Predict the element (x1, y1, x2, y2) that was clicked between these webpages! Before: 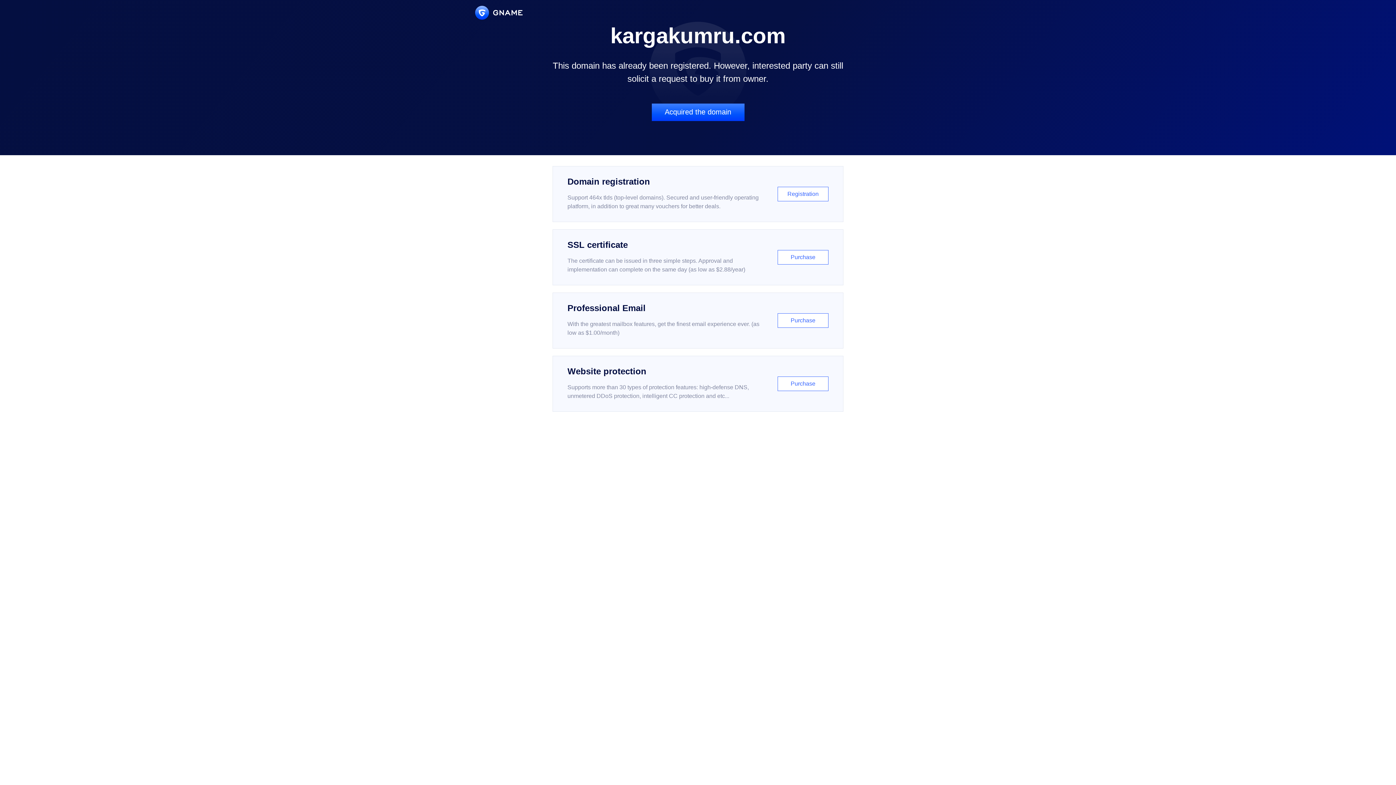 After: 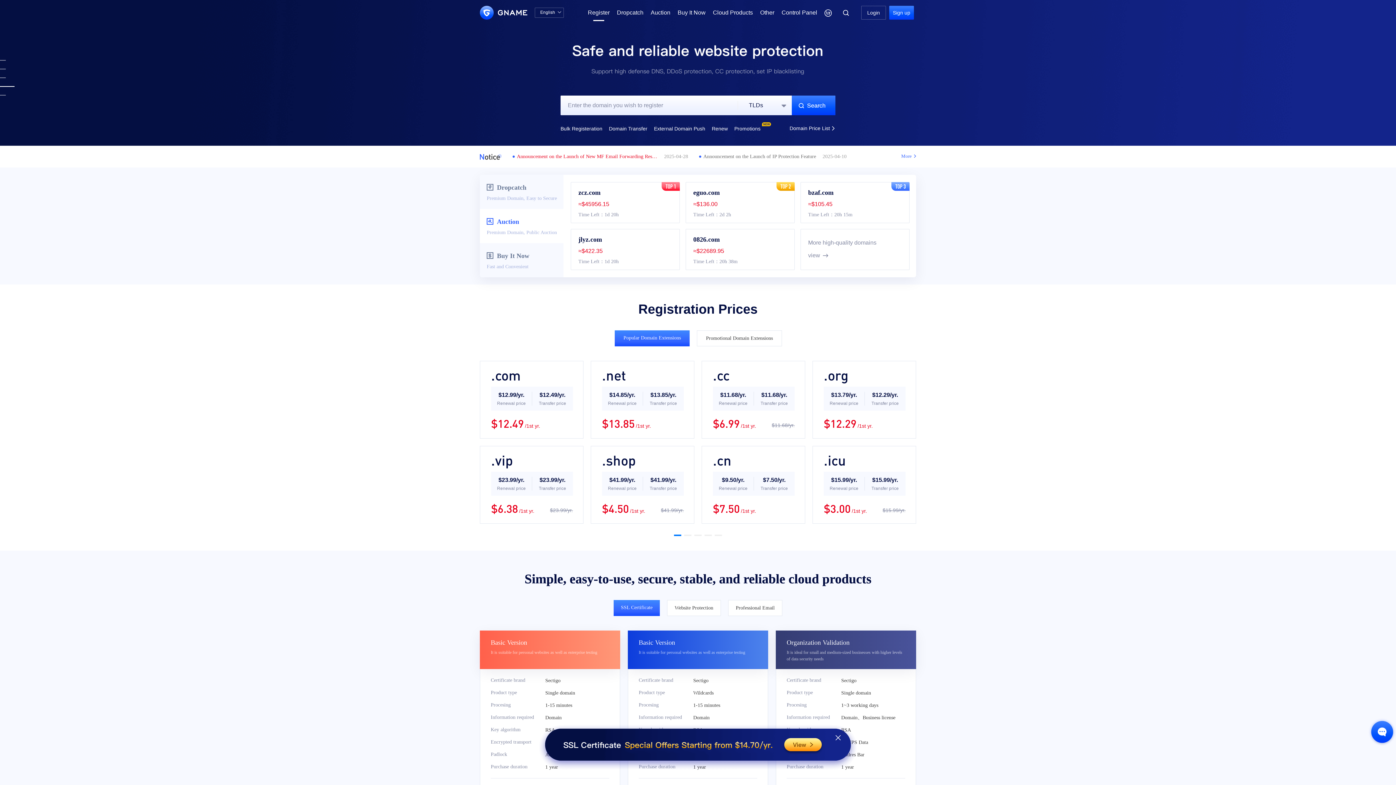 Action: bbox: (552, 166, 843, 222) label: Domain registration

Support 464x tlds (top-level domains). Secured and user-friendly operating platform, in addition to great many vouchers for better deals.

Registration